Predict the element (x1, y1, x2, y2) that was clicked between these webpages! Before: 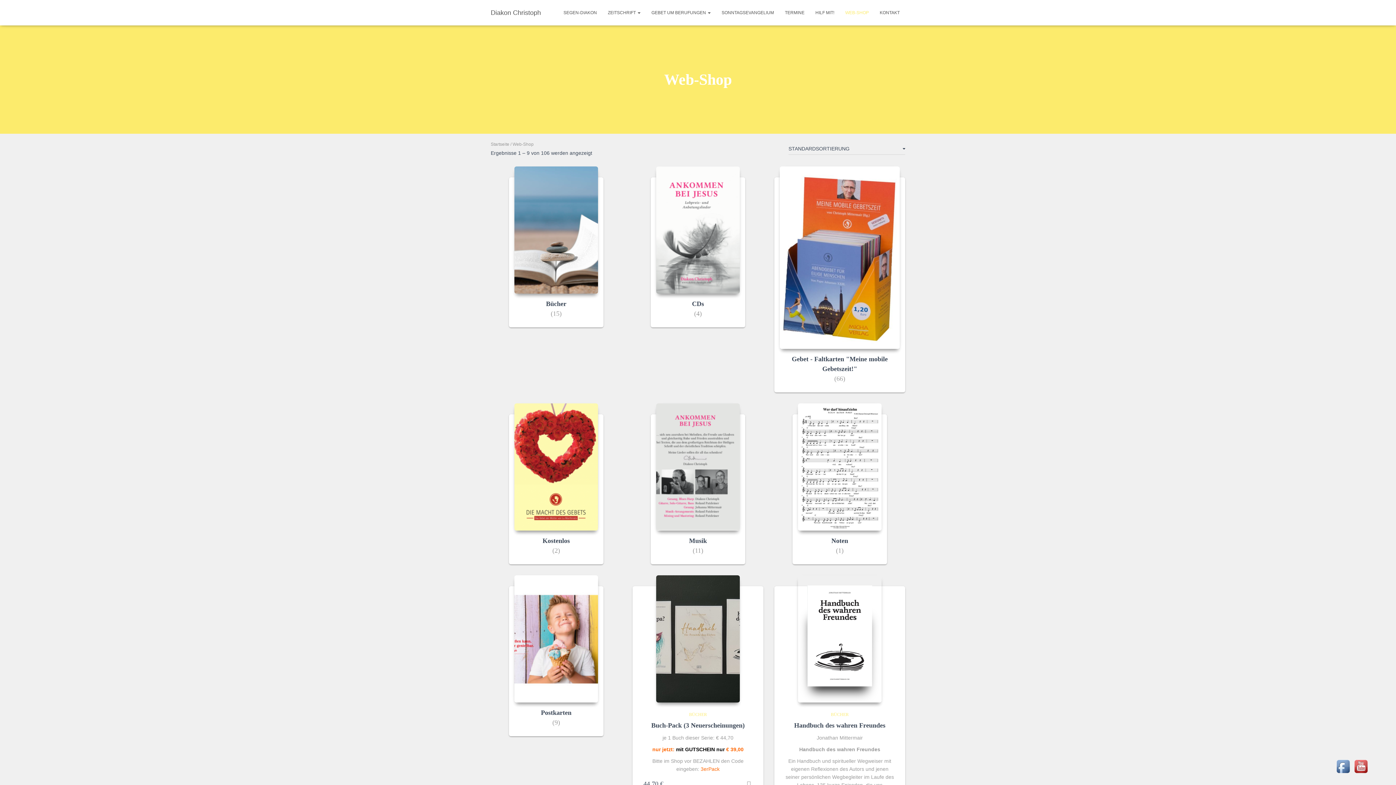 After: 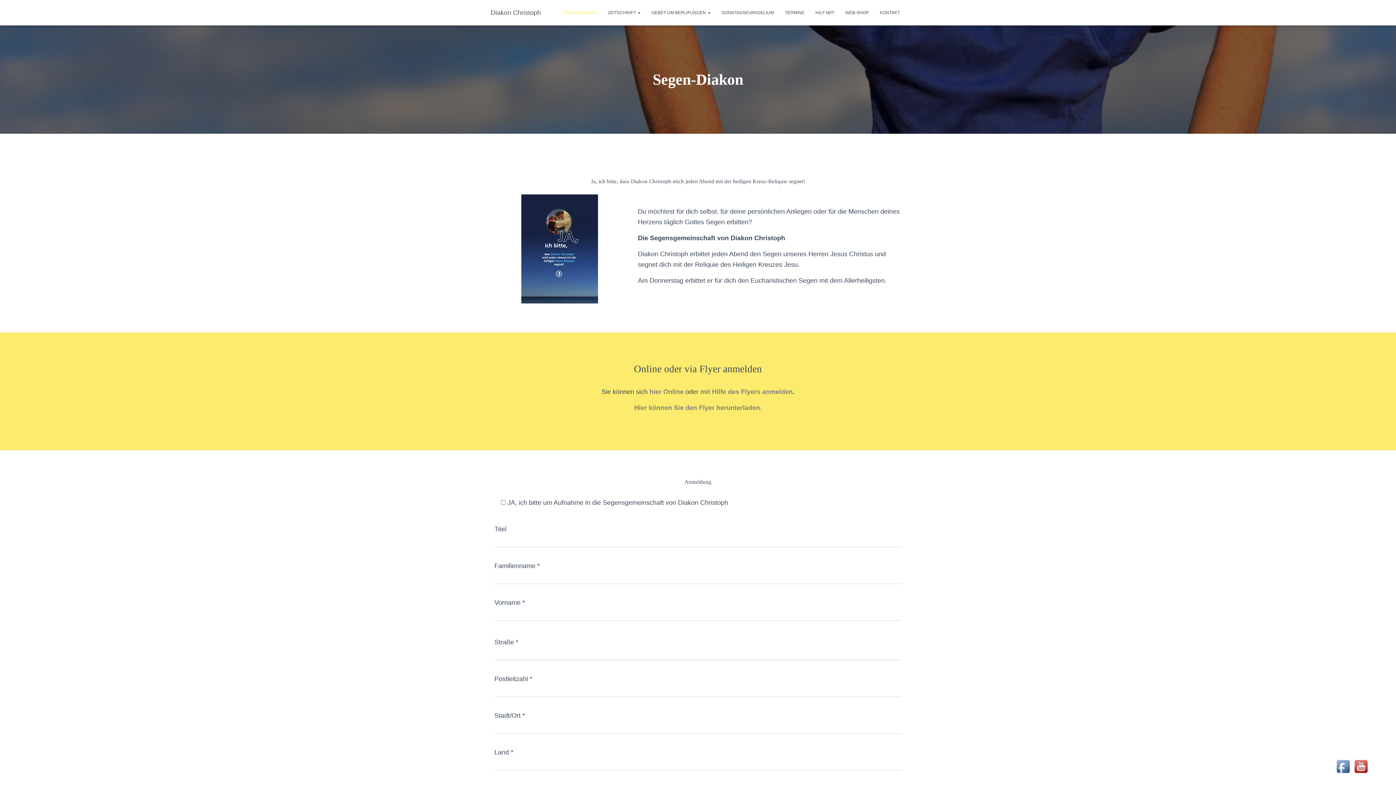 Action: label: SEGEN-DIAKON bbox: (558, 3, 602, 21)